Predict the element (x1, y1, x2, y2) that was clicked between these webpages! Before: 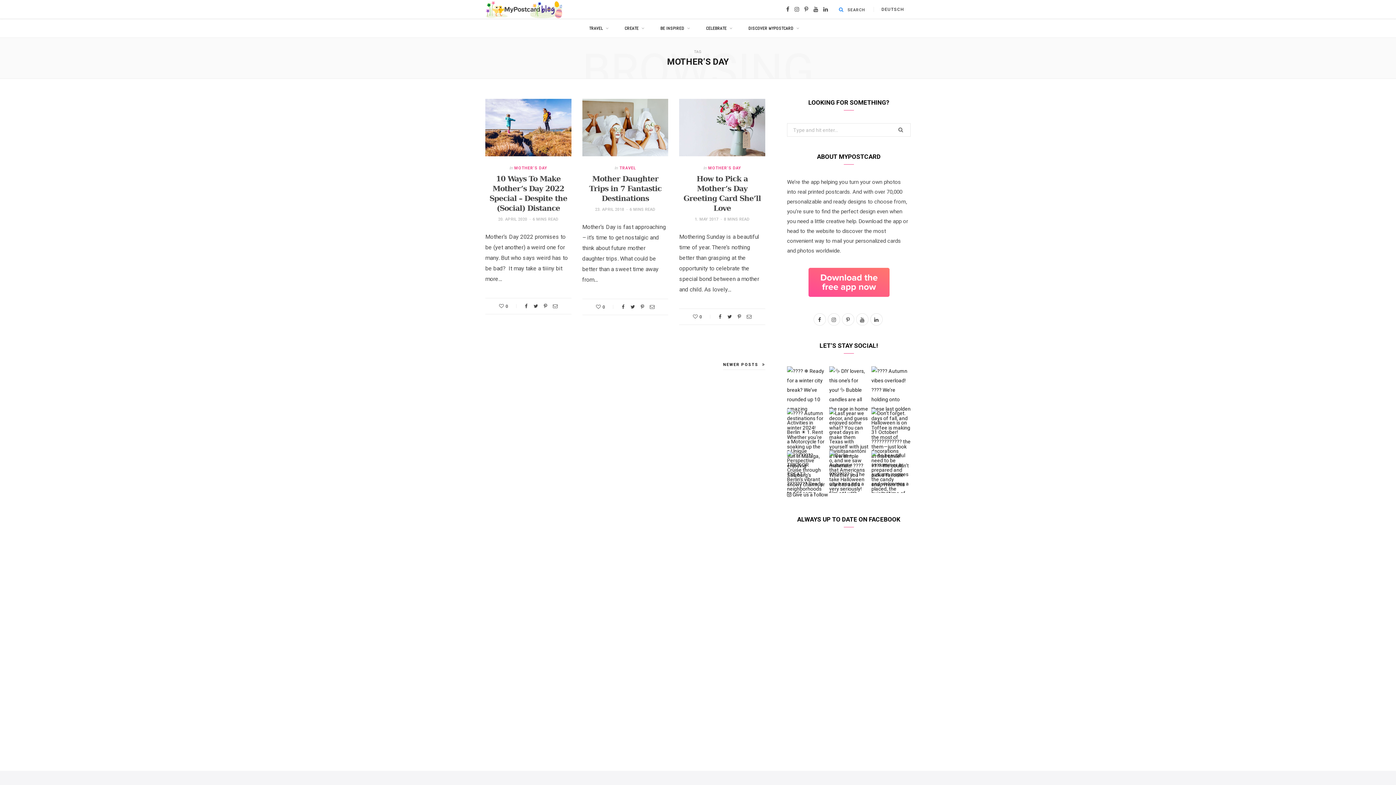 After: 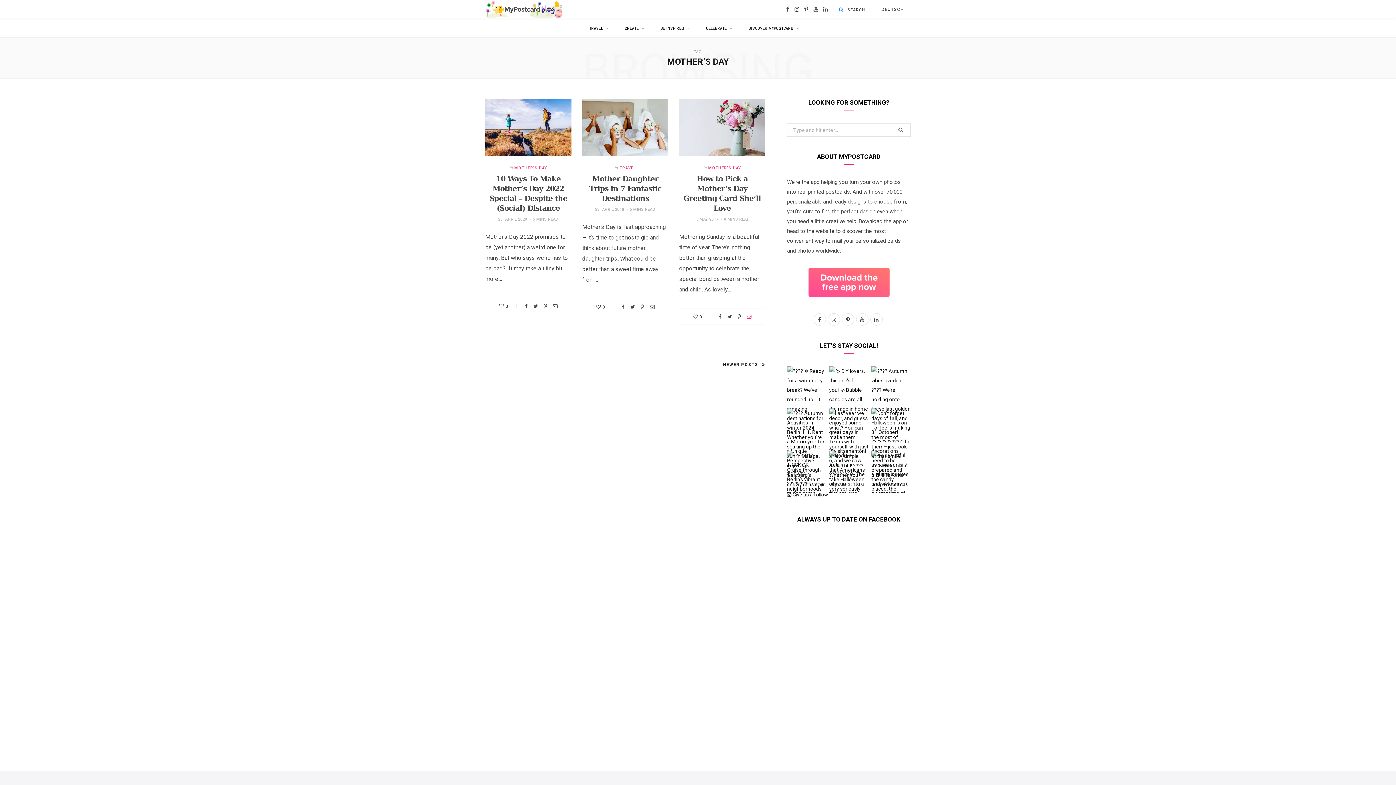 Action: bbox: (746, 314, 751, 319)